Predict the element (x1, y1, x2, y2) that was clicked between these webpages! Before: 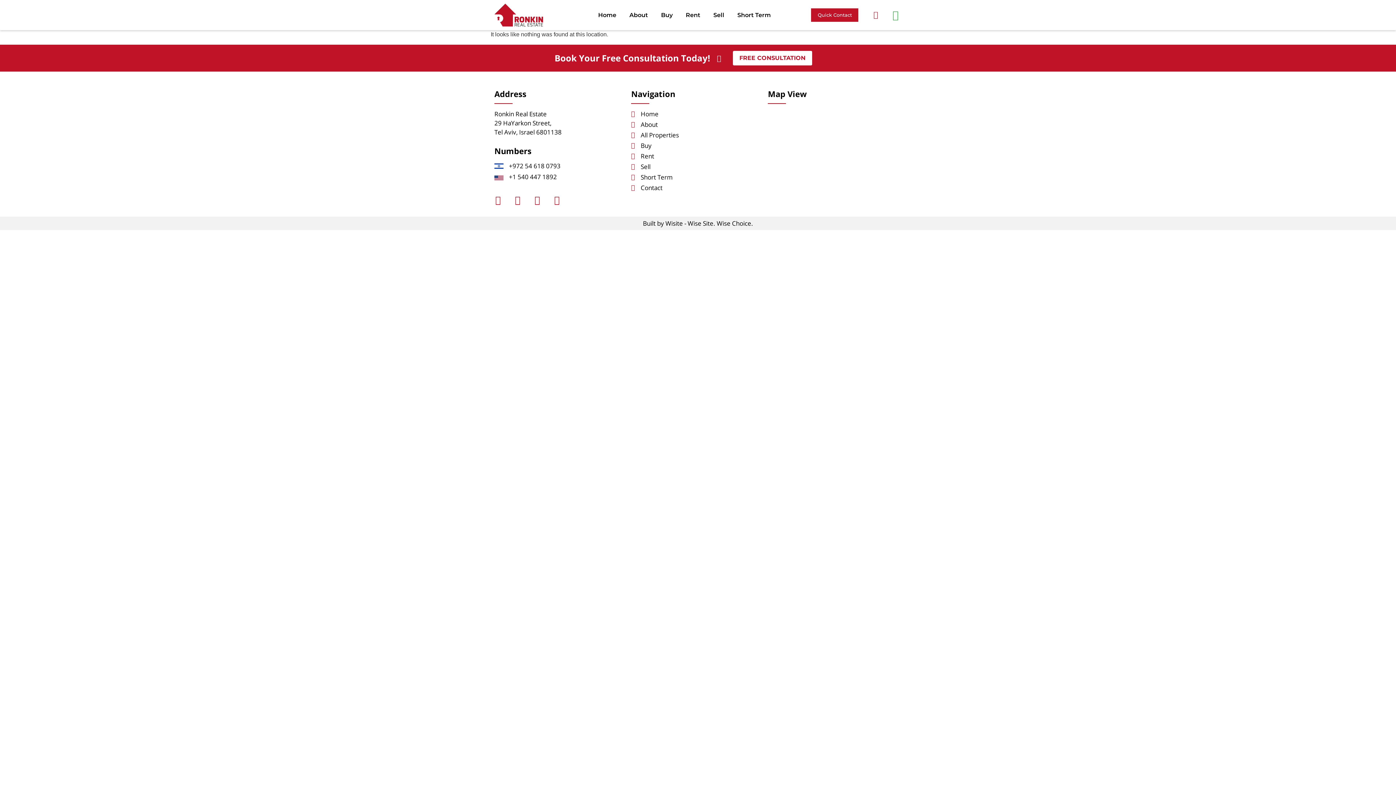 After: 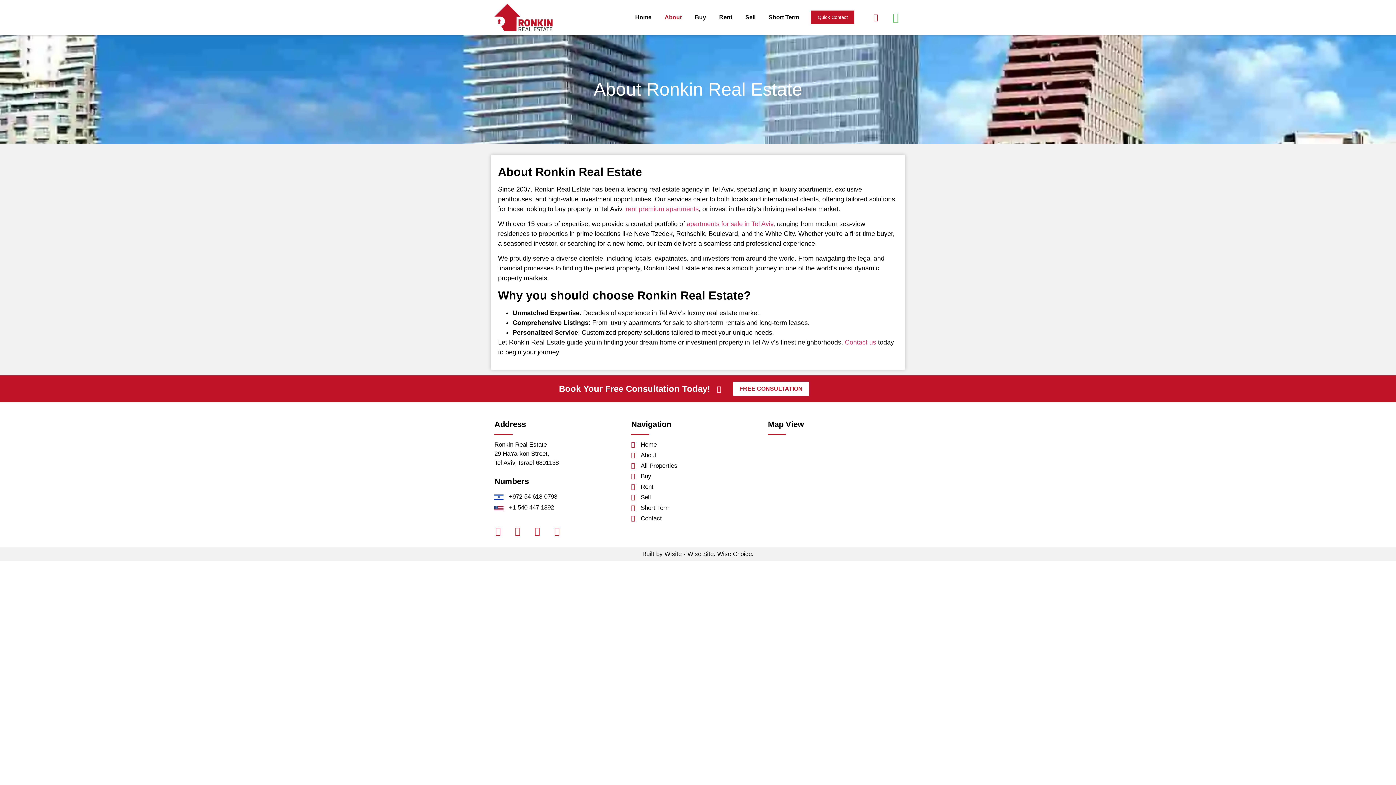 Action: label: About bbox: (631, 119, 760, 128)